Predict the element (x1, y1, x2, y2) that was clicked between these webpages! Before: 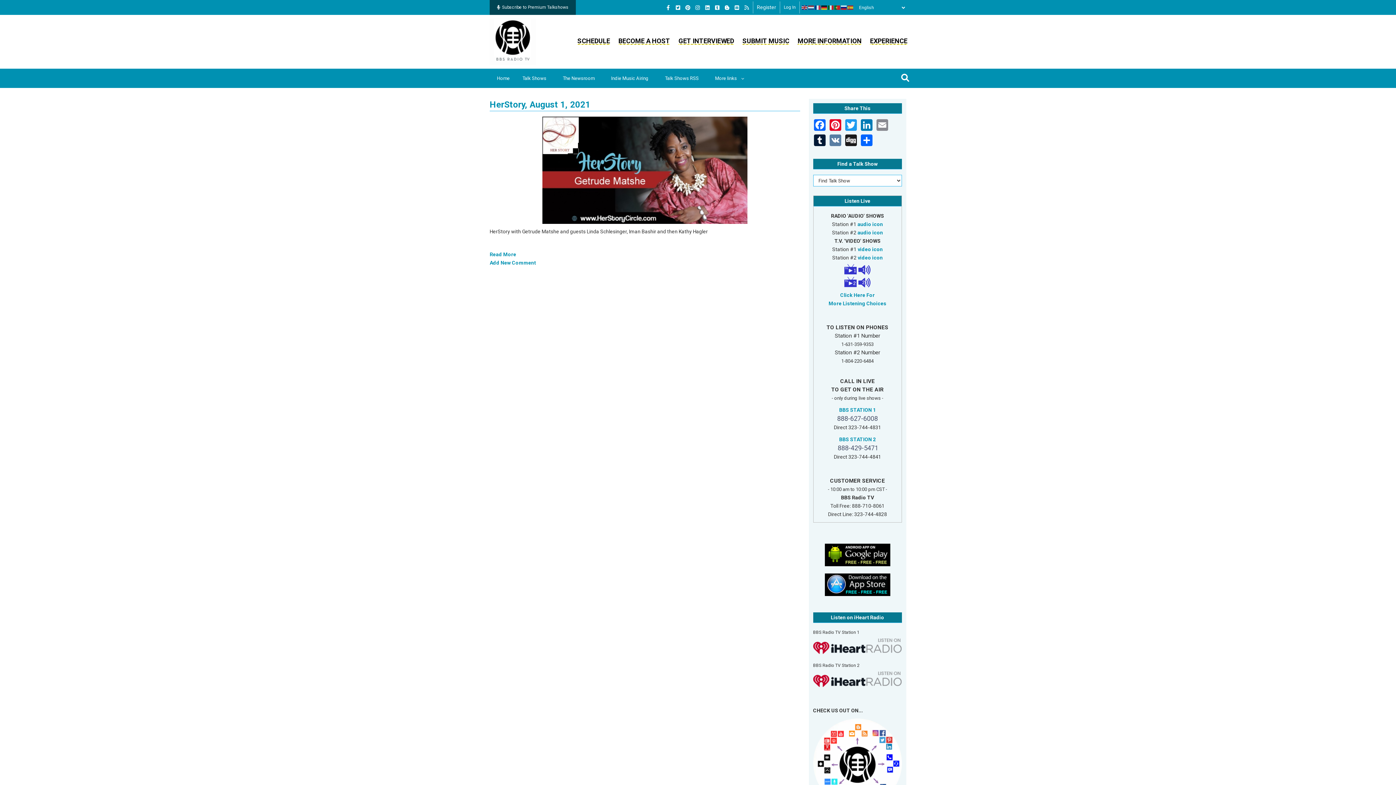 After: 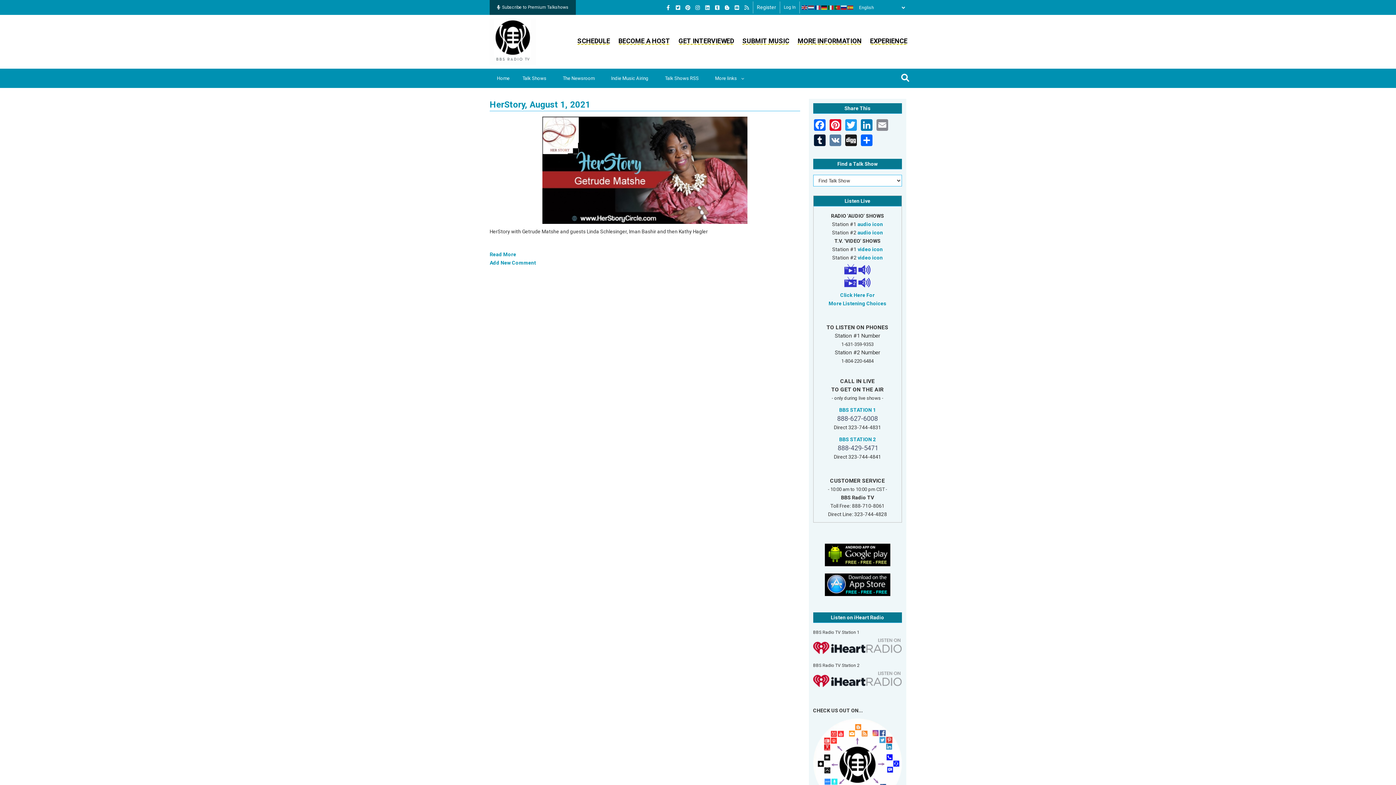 Action: bbox: (695, 3, 704, 11)